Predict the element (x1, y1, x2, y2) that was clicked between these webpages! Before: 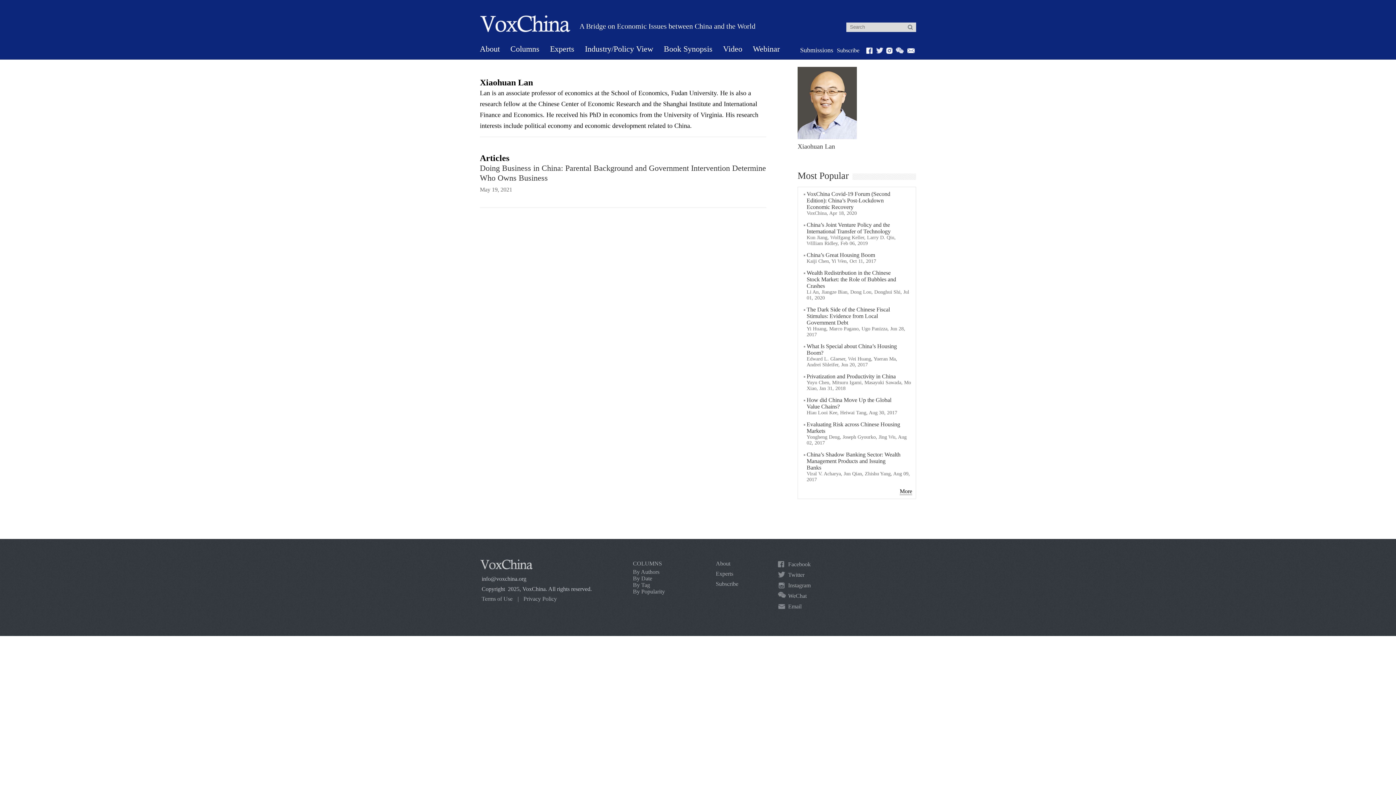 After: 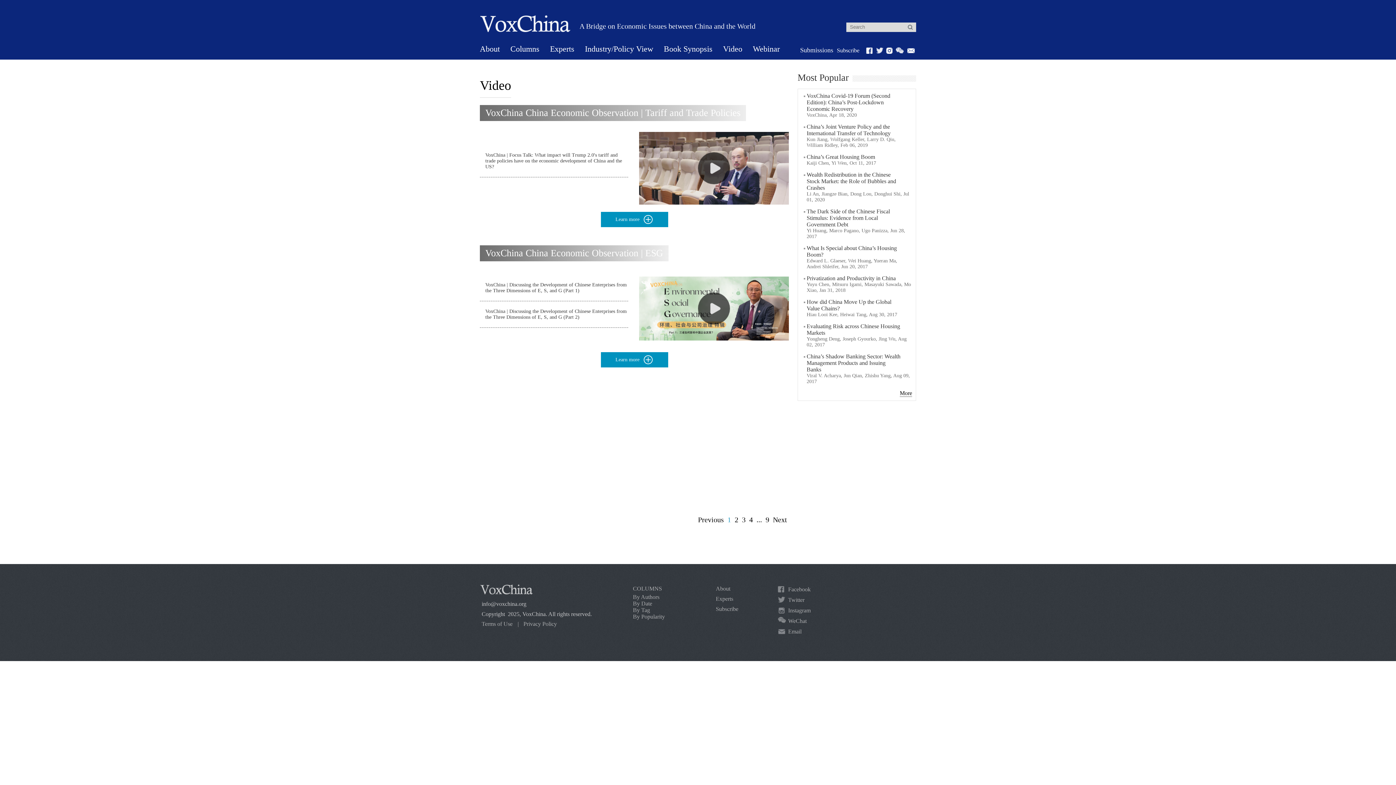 Action: bbox: (723, 44, 742, 55) label: Video